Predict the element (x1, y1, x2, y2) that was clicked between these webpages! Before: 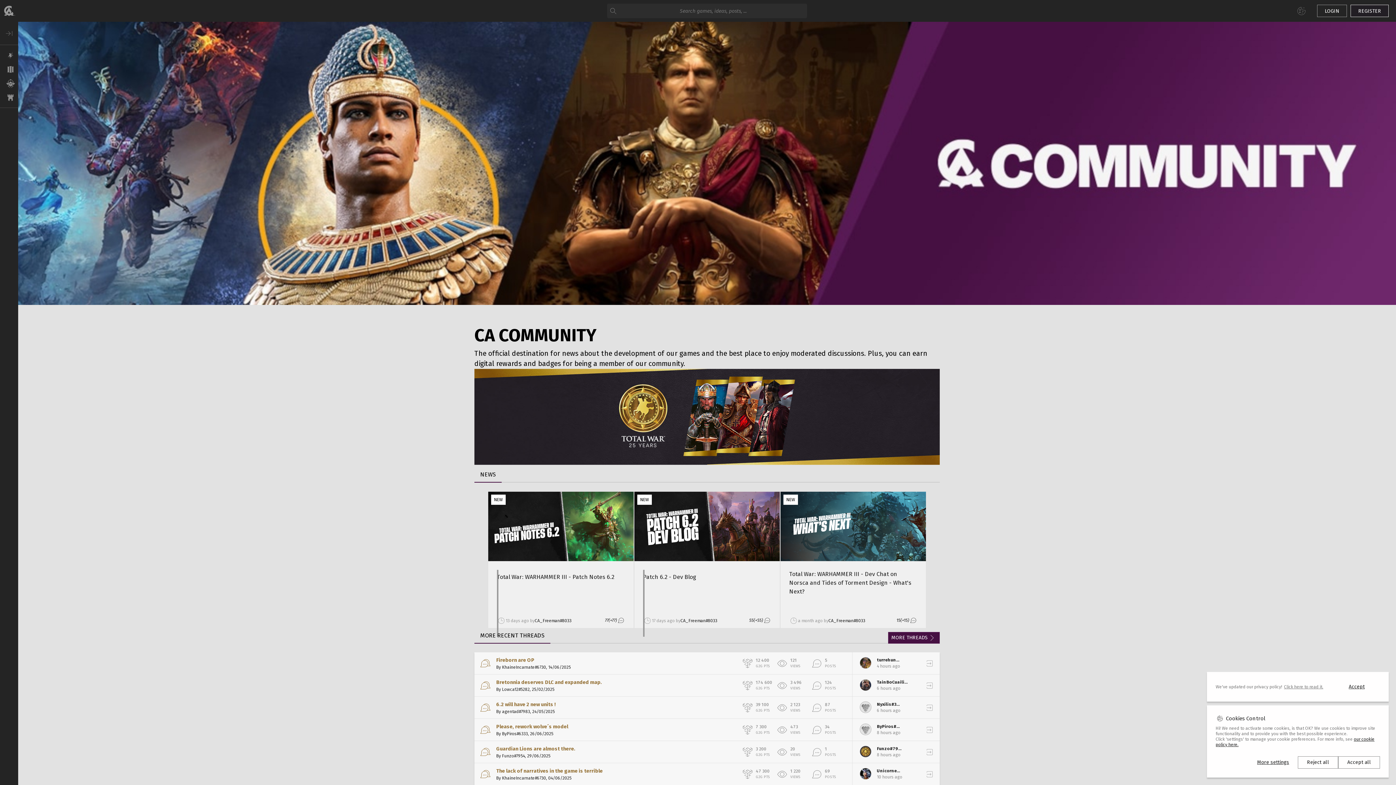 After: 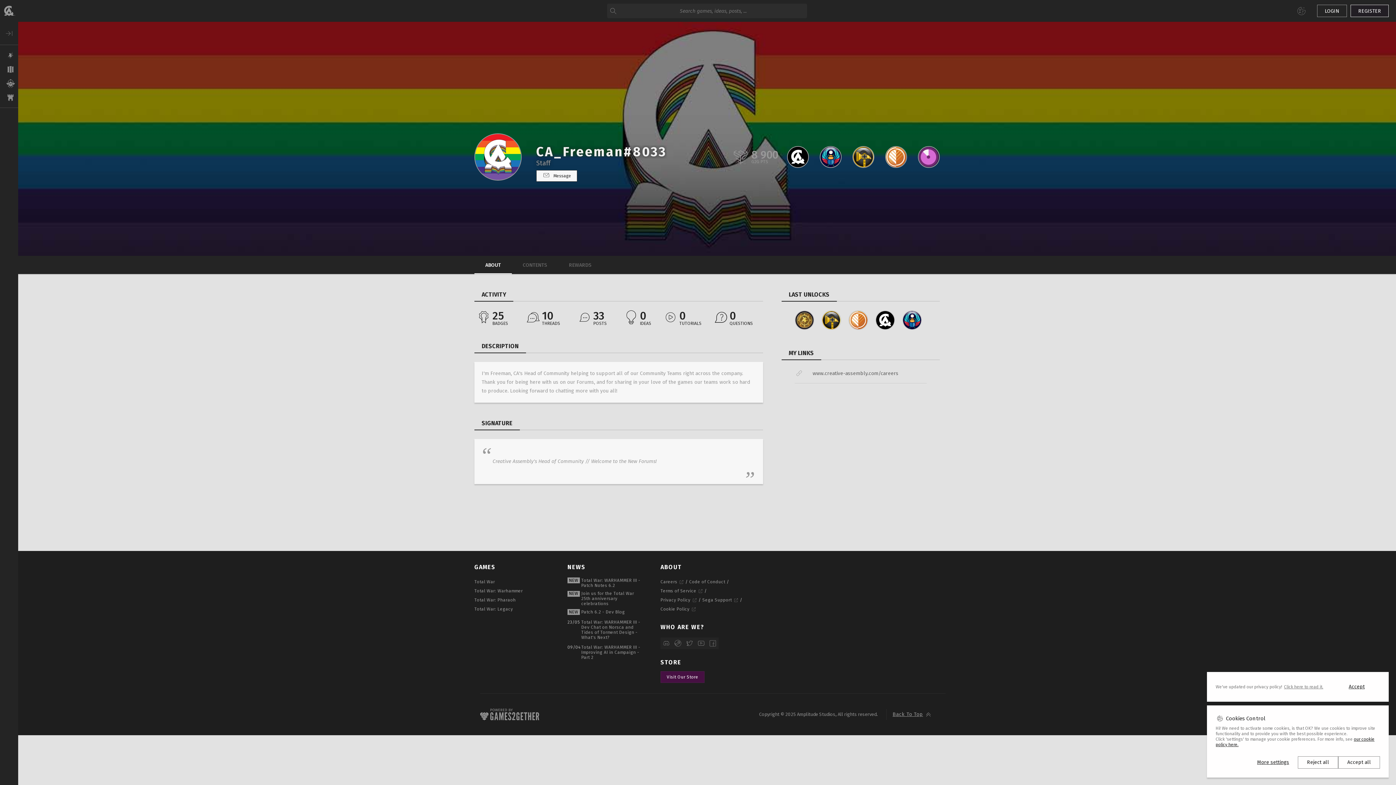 Action: bbox: (828, 617, 865, 624) label: CA_Freeman#8033